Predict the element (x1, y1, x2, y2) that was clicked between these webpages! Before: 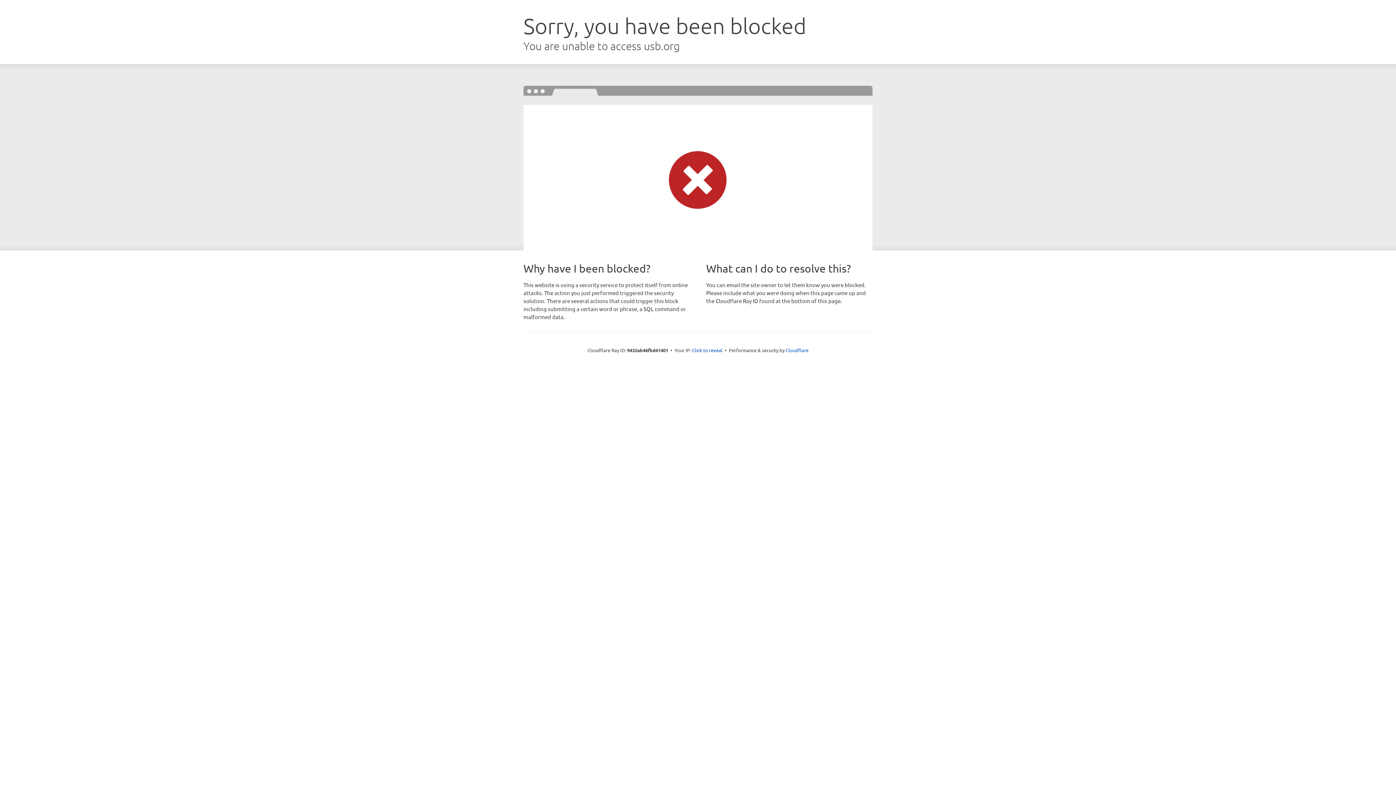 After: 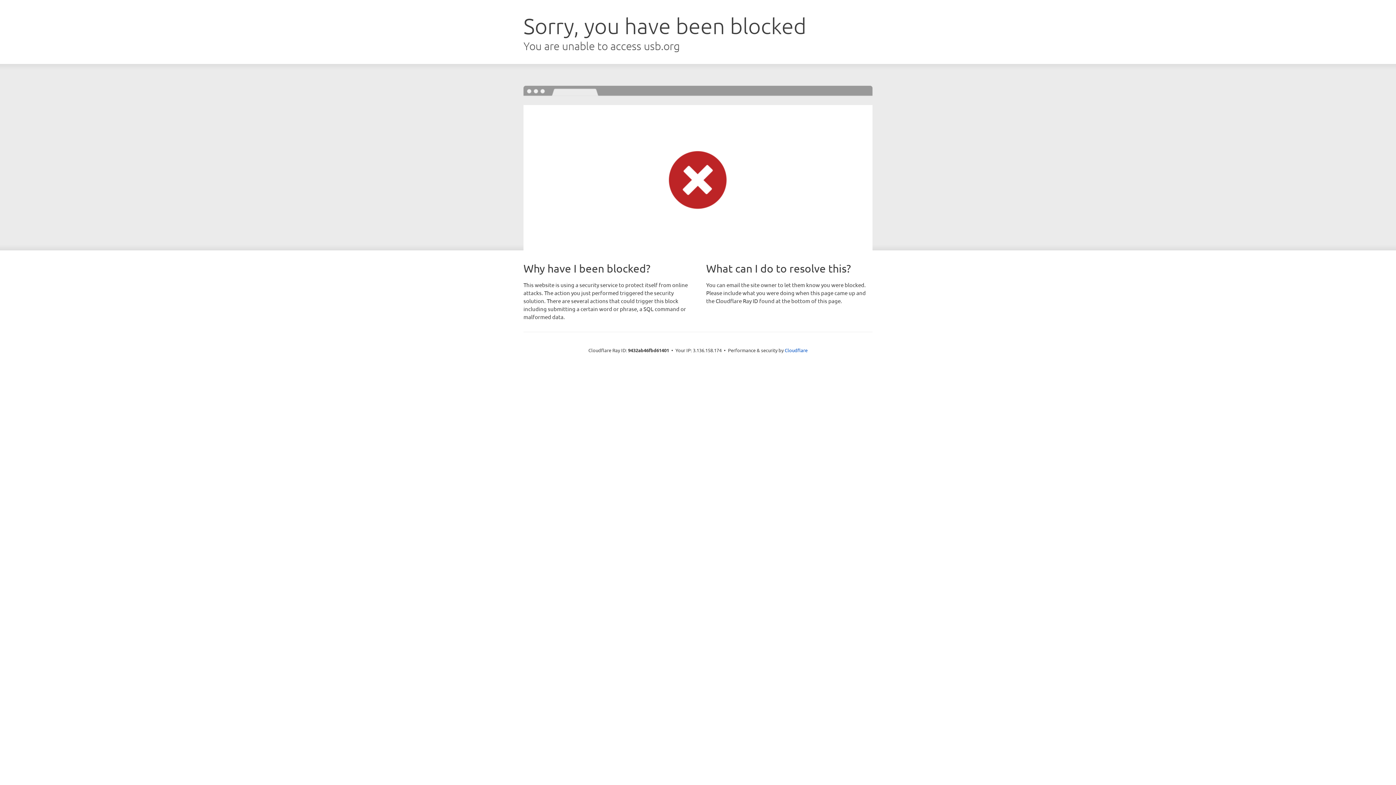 Action: label: Click to reveal bbox: (692, 346, 722, 353)